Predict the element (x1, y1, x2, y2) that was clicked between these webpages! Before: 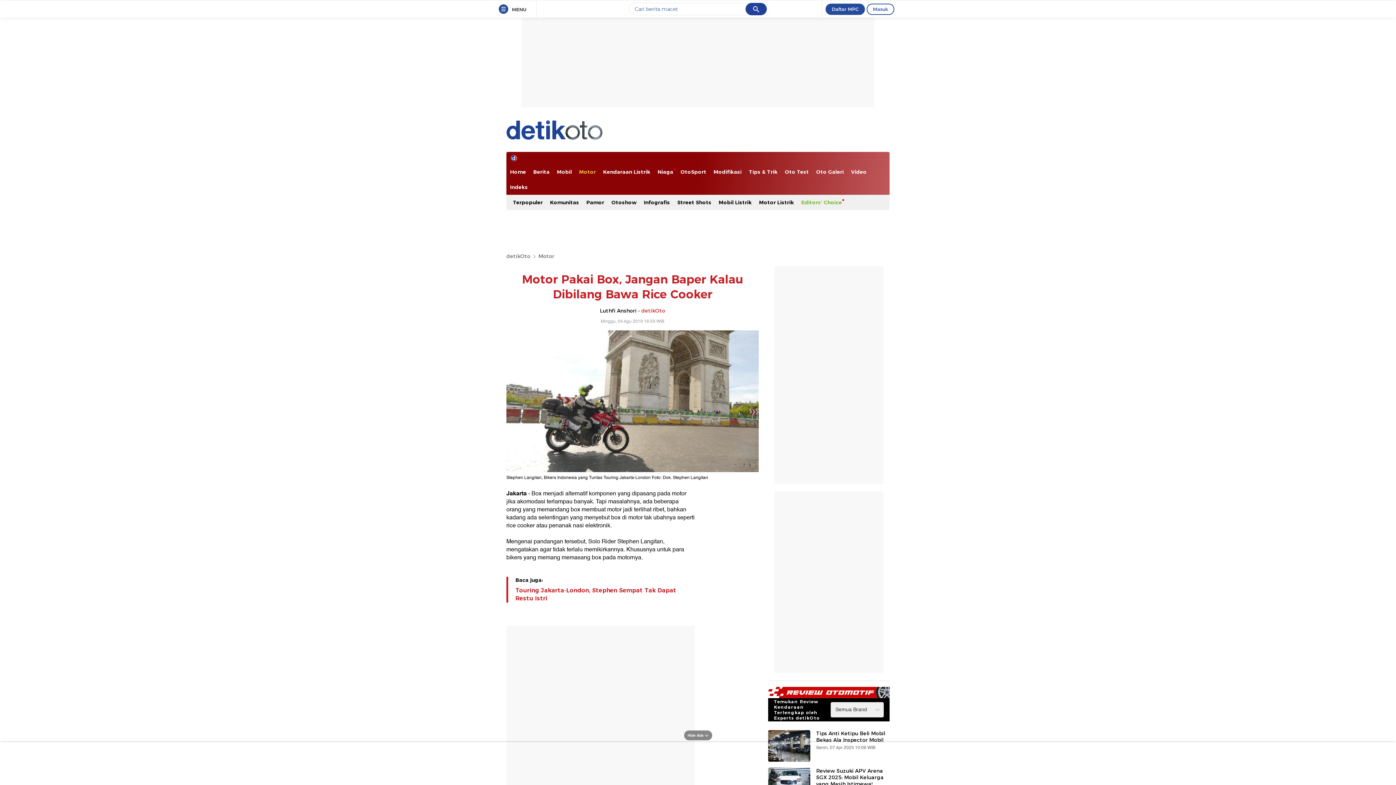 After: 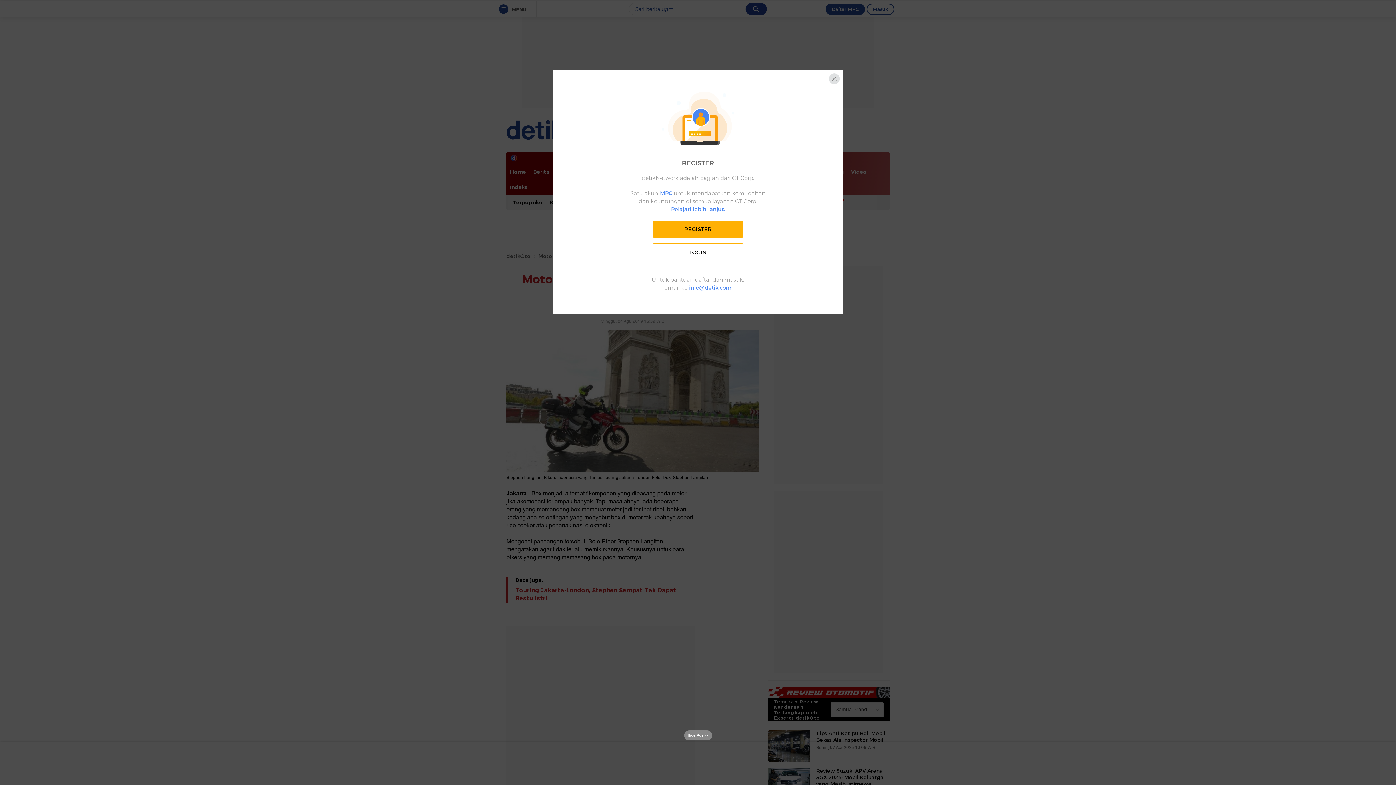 Action: label: Daftar MPC bbox: (825, 3, 865, 14)